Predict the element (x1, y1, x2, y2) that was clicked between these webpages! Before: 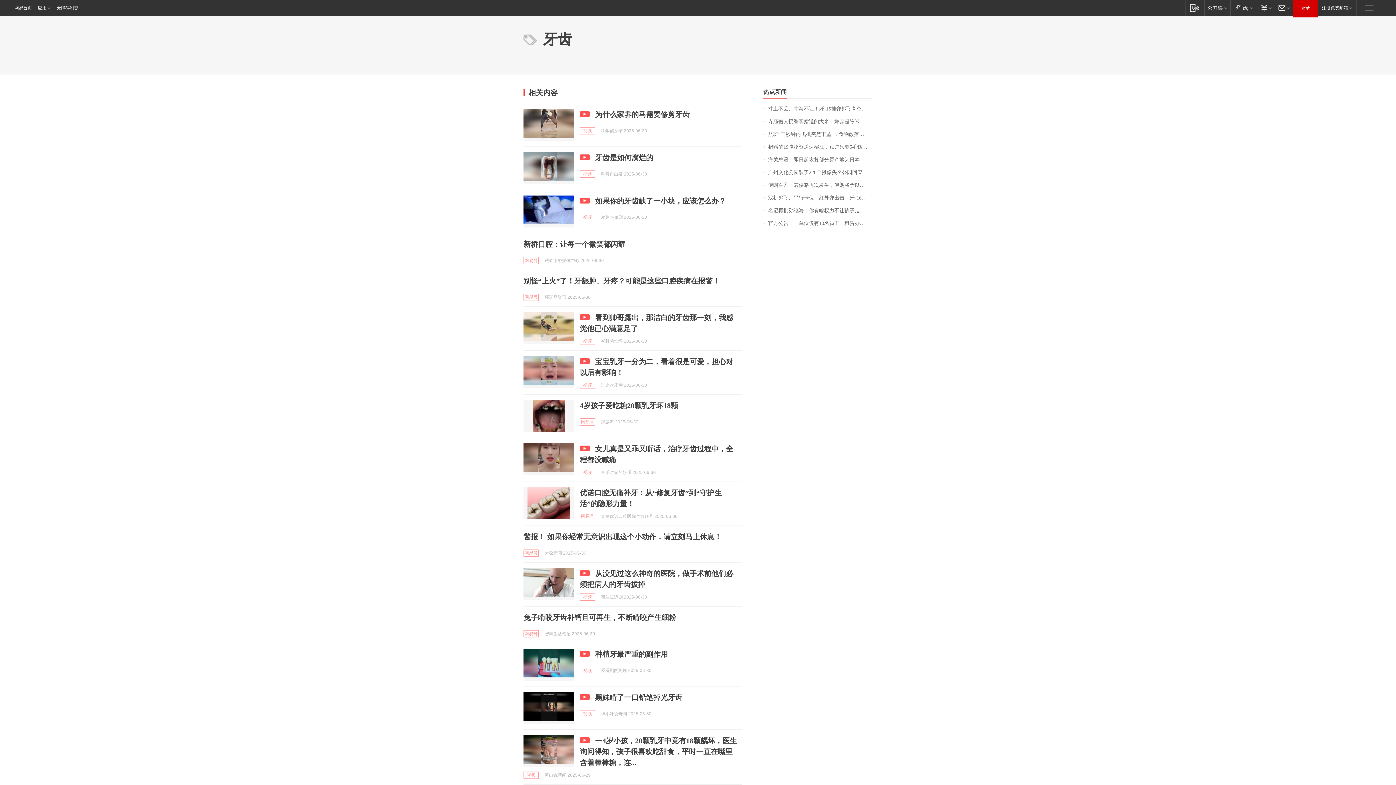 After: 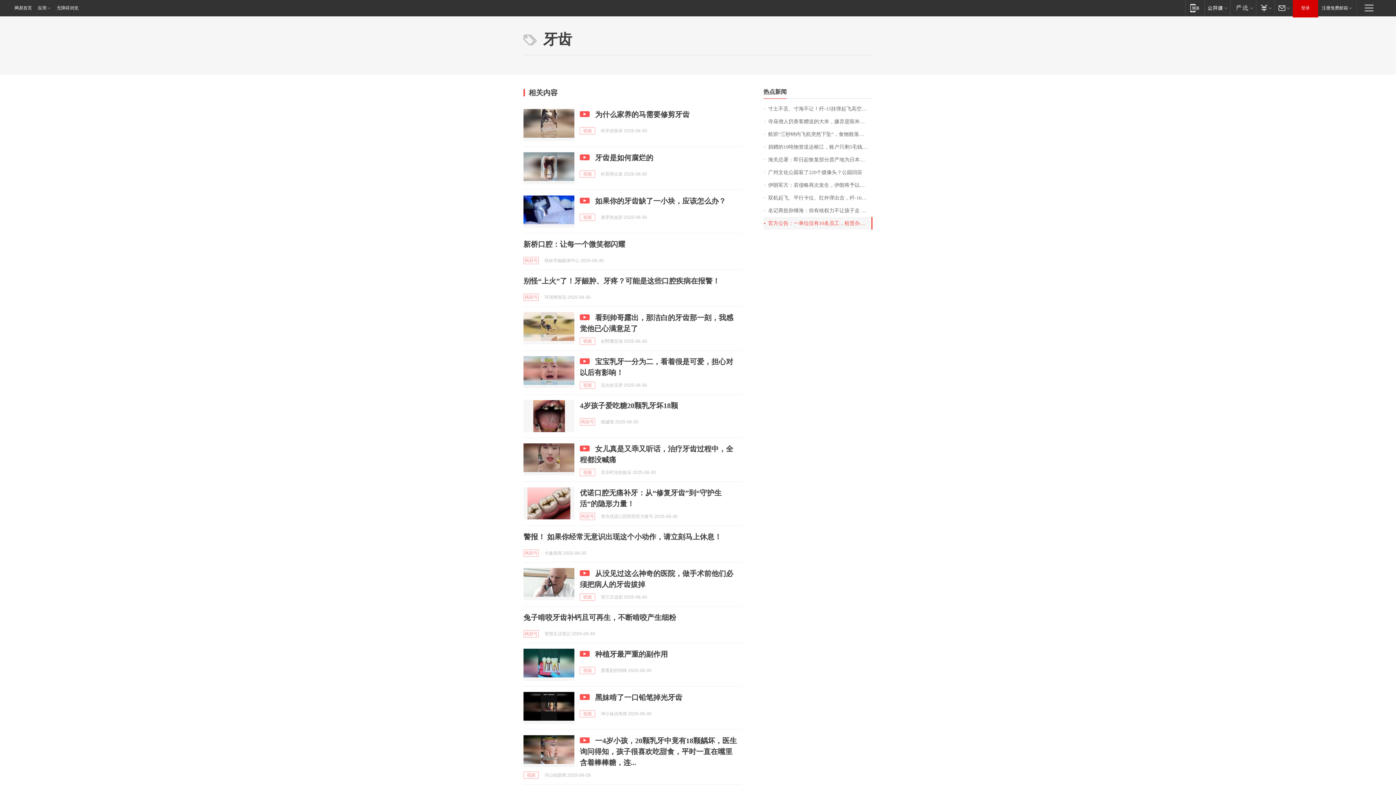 Action: label: 官方公告：一单位仅有10名员工，租赁办公用房面积却为3937.03平方米，人均393.7平方米 bbox: (763, 217, 872, 229)